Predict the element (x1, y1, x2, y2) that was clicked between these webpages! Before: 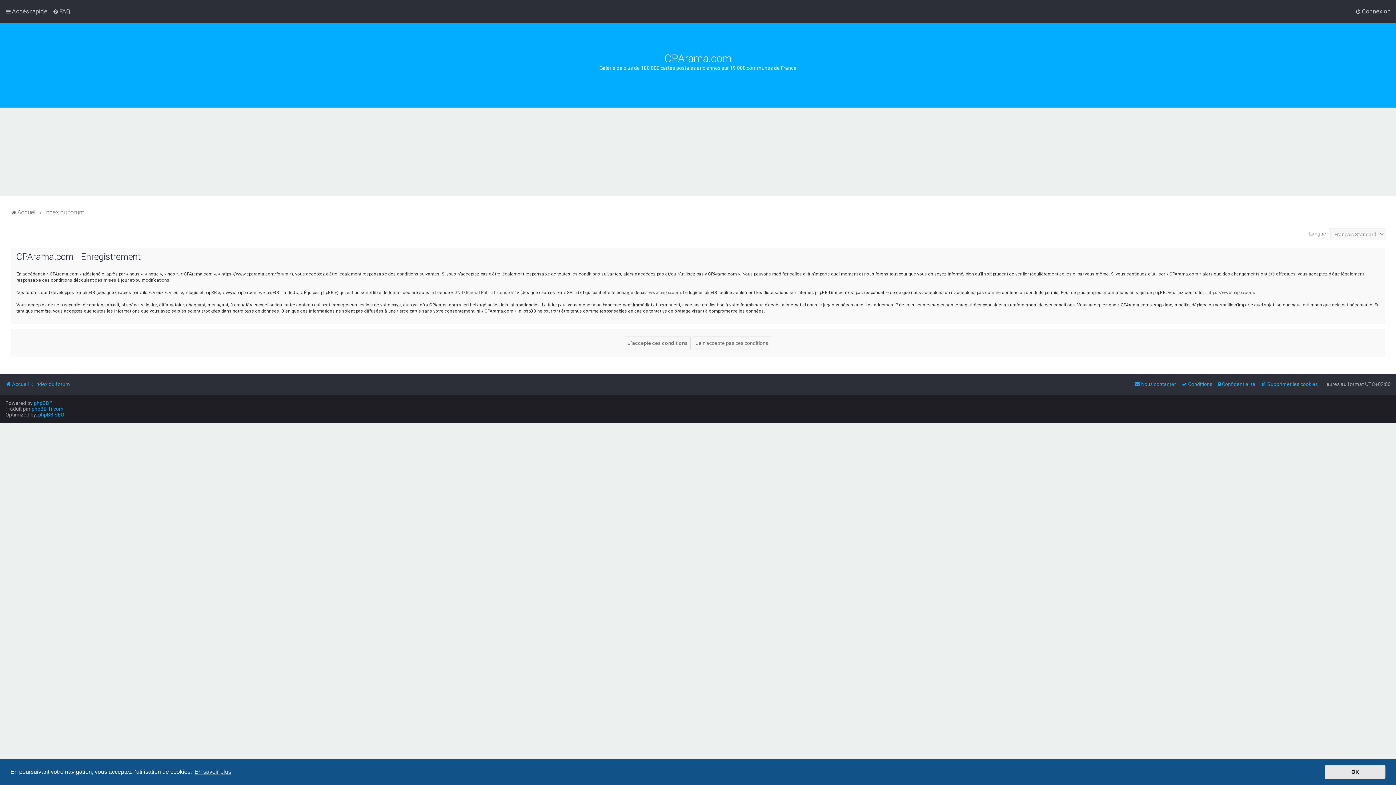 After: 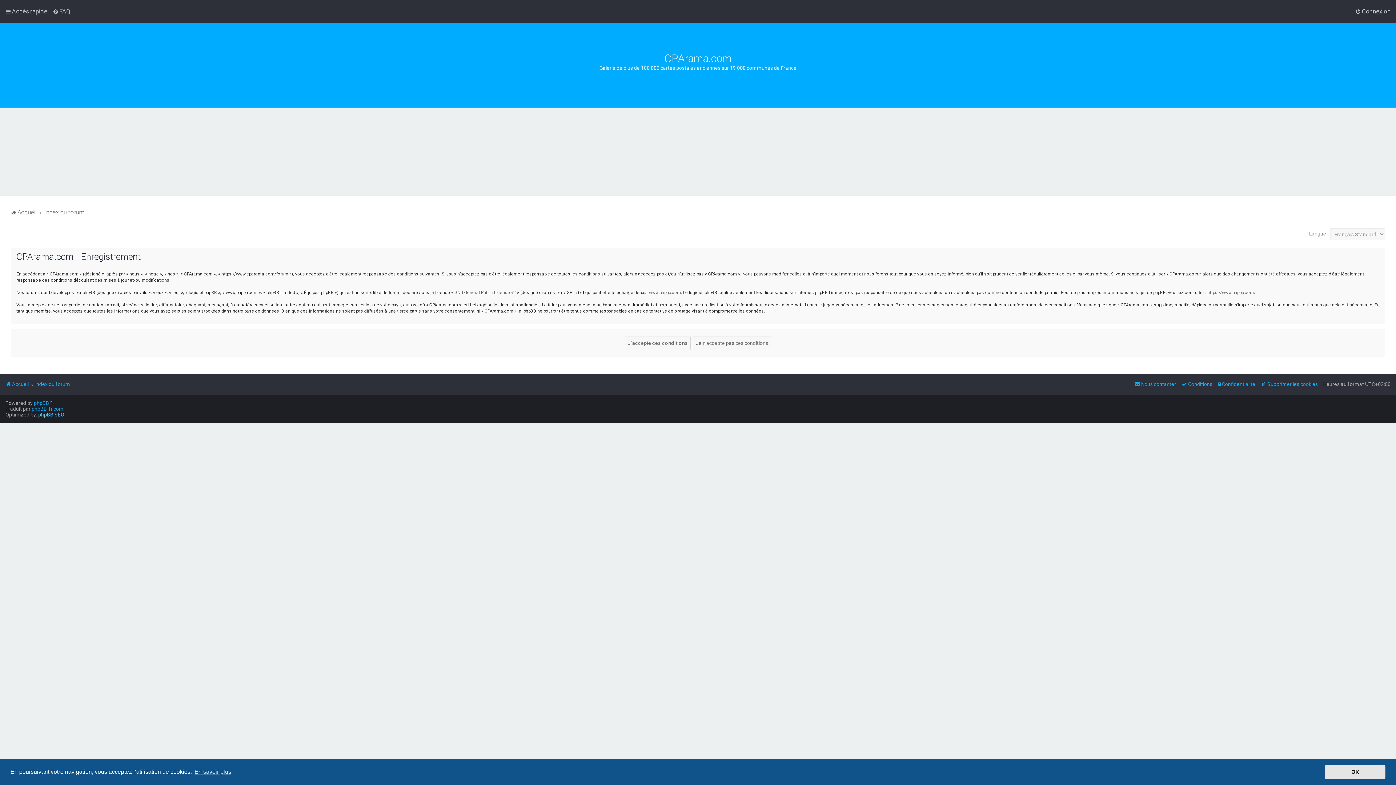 Action: label: phpBB SEO bbox: (38, 412, 64, 417)